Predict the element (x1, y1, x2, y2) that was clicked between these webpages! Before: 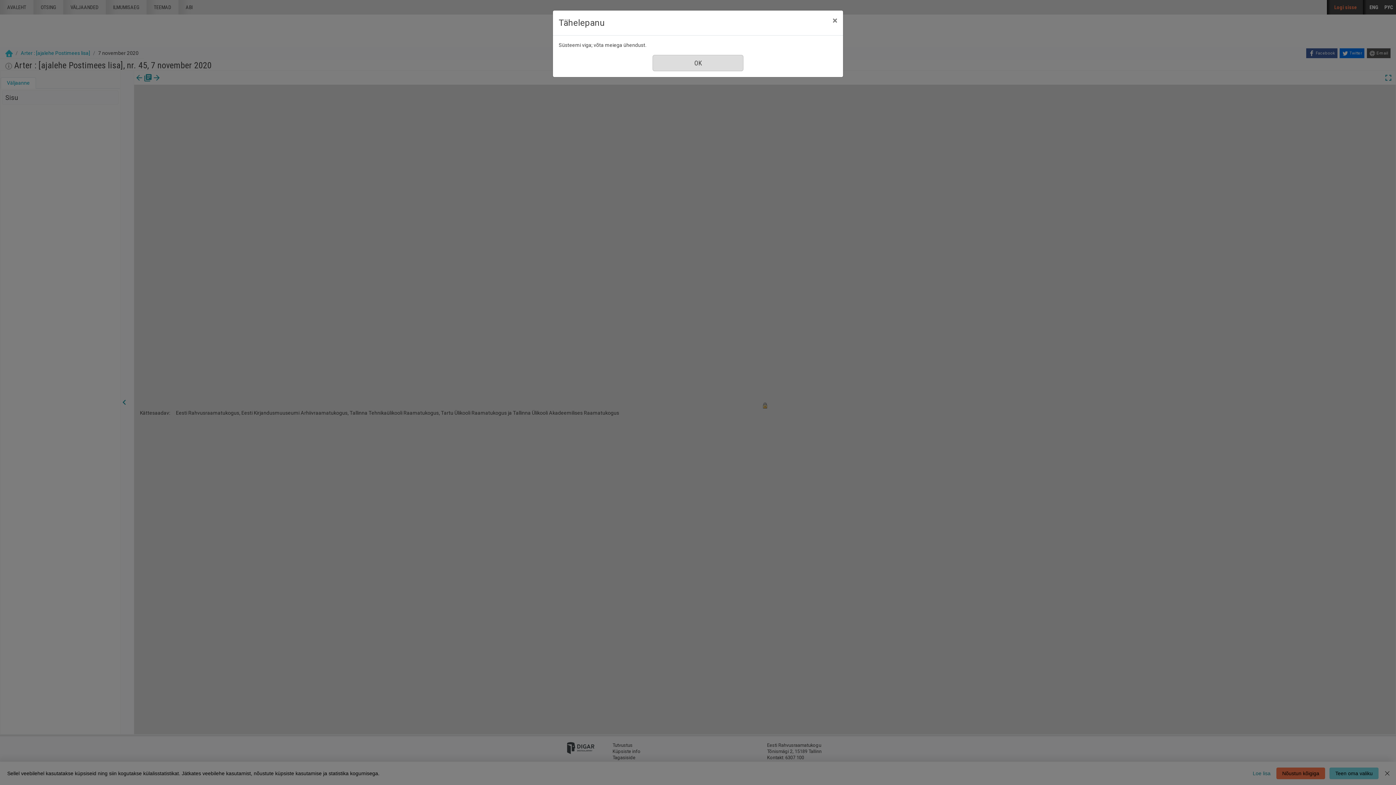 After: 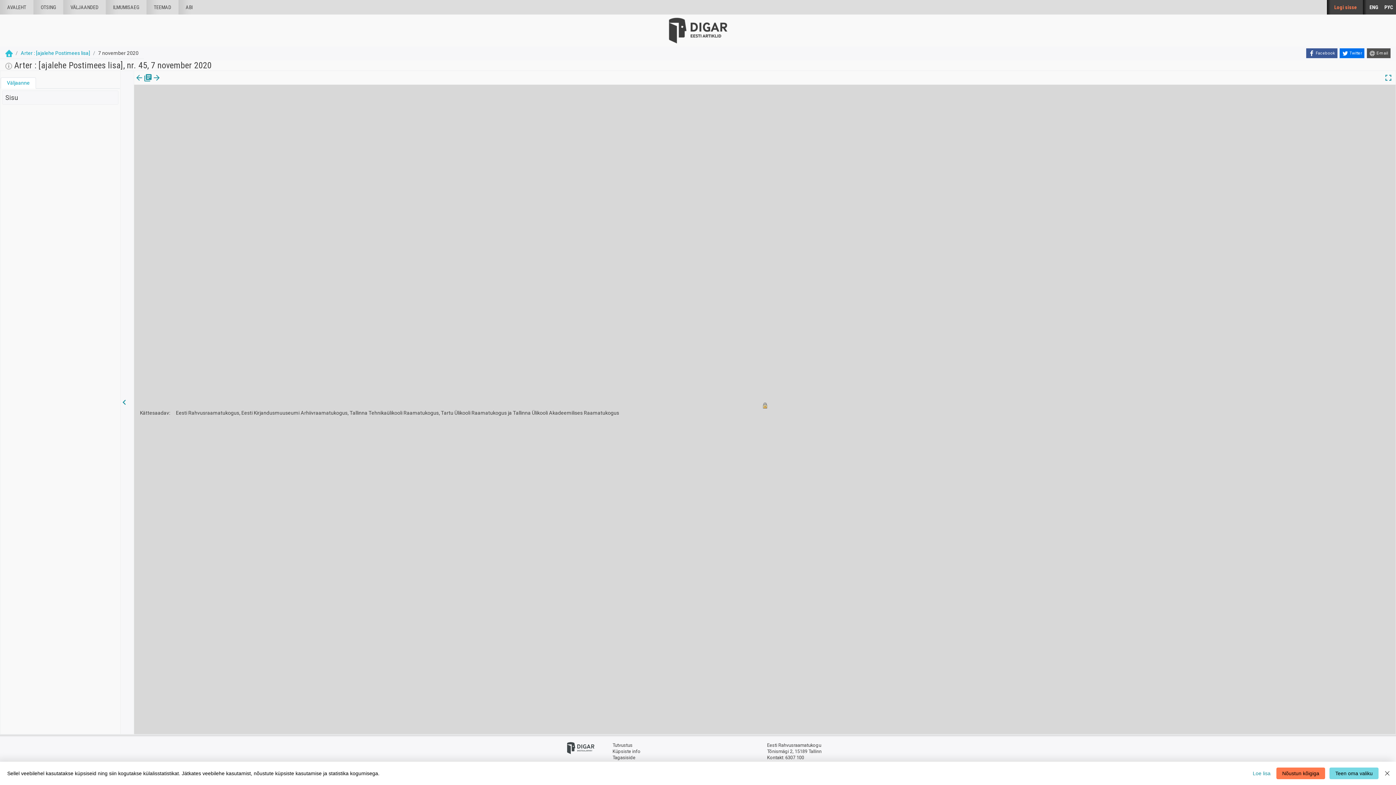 Action: label: Sule bbox: (826, 10, 843, 30)